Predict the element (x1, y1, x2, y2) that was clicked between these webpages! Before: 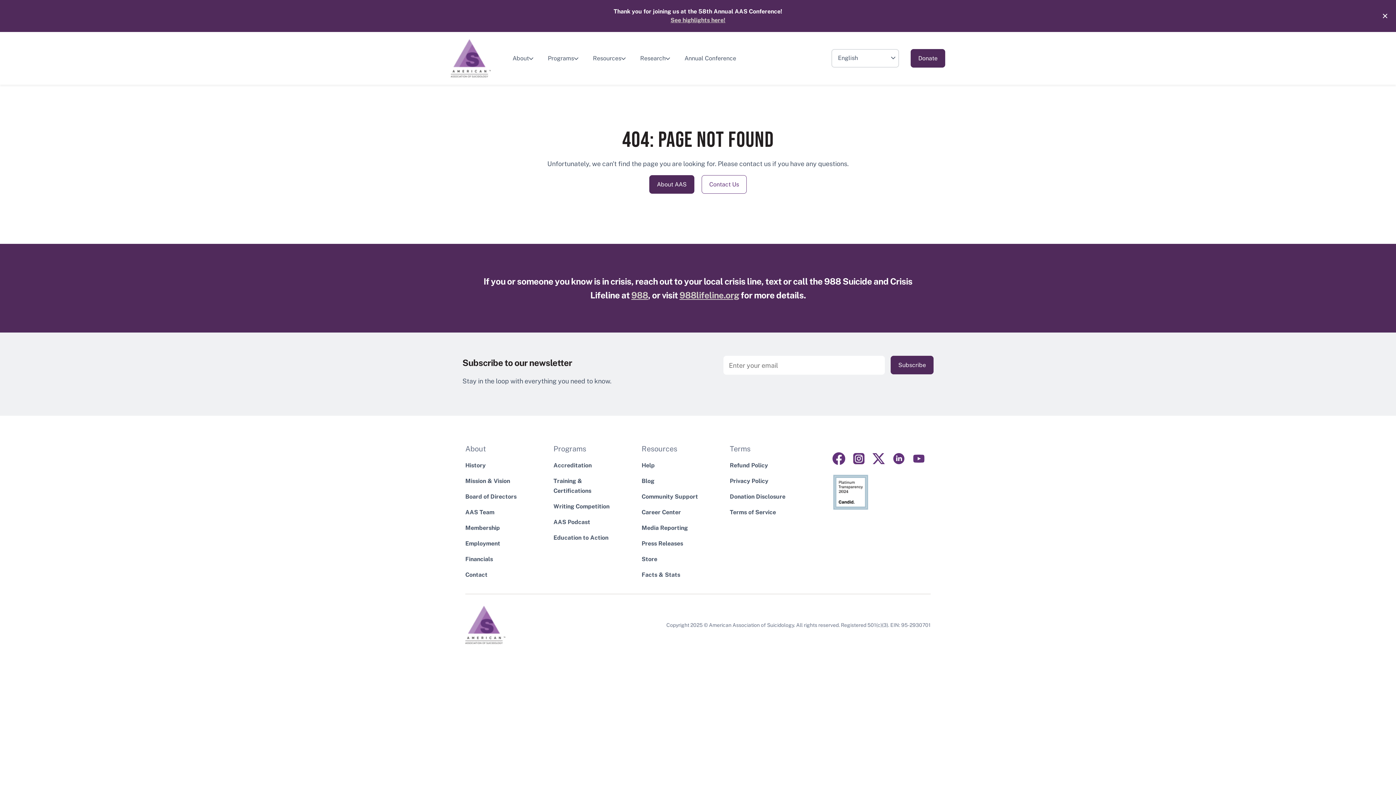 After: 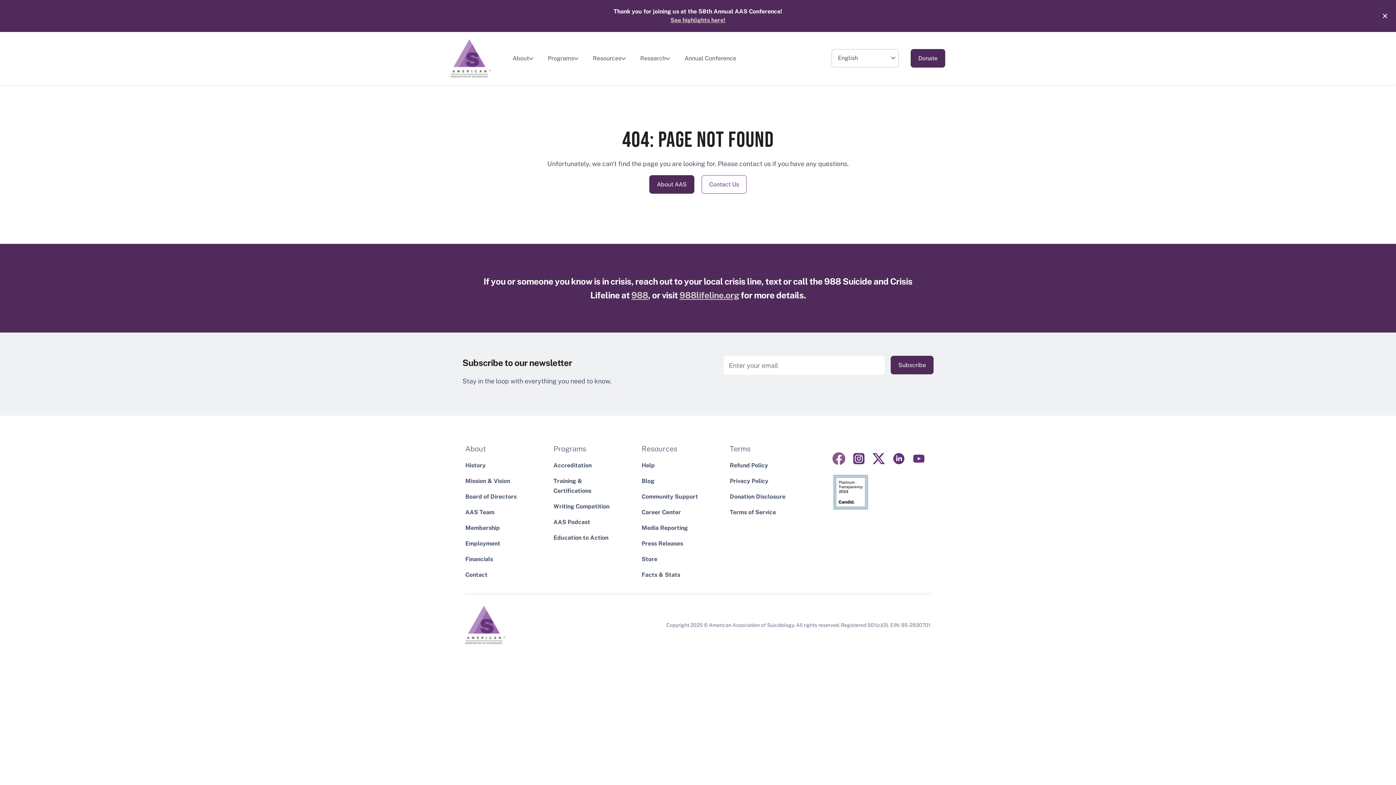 Action: label: Visit us on facebook bbox: (832, 452, 845, 465)